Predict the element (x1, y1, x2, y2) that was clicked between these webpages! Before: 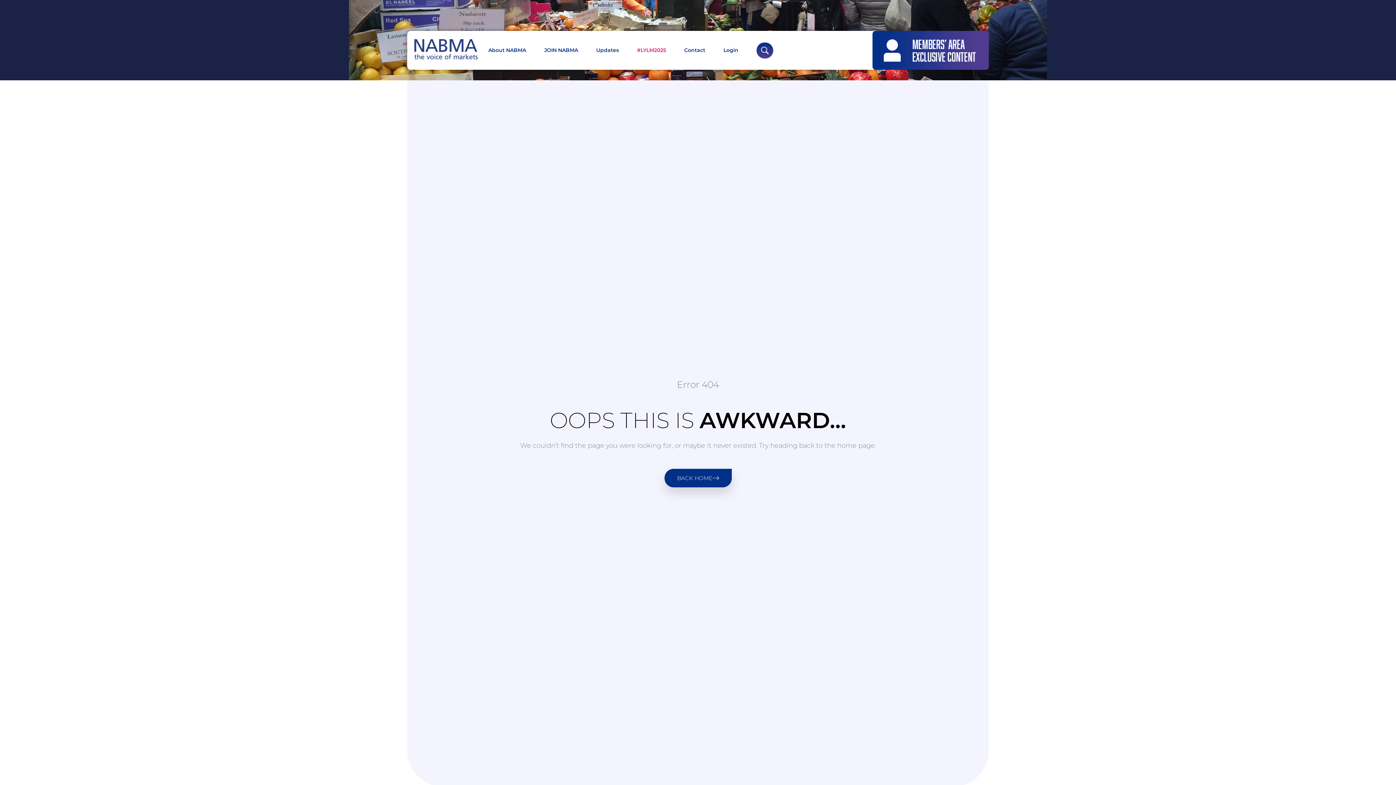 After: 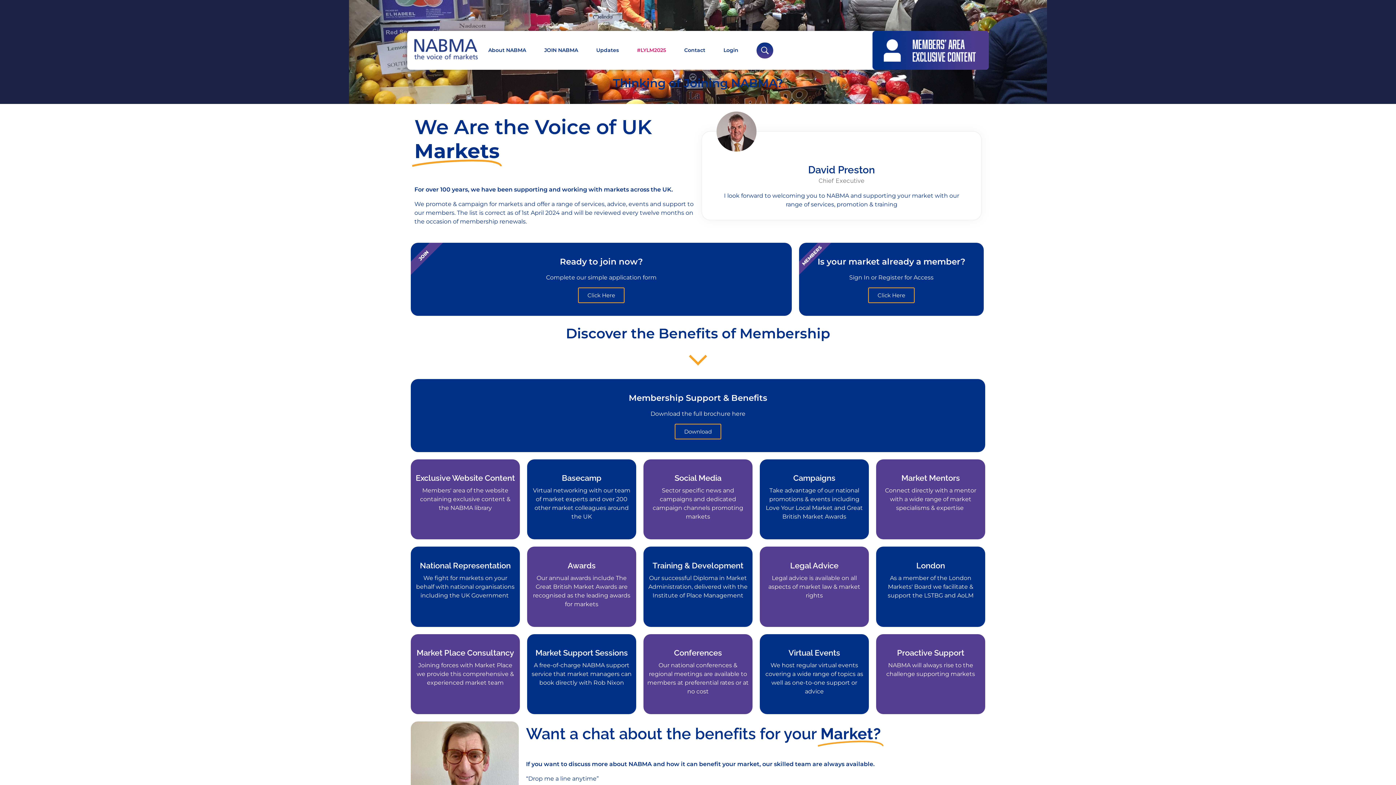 Action: bbox: (544, 38, 578, 62) label: JOIN NABMA